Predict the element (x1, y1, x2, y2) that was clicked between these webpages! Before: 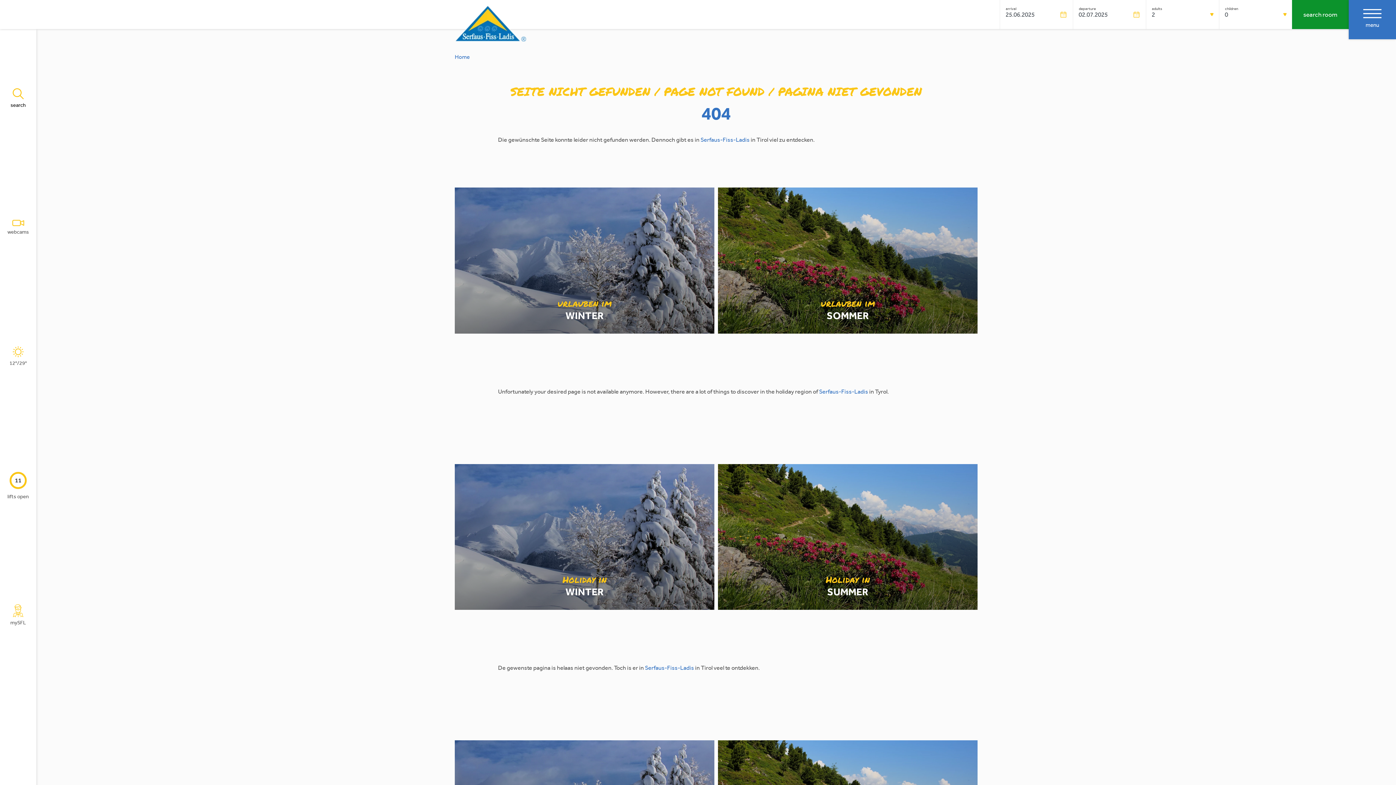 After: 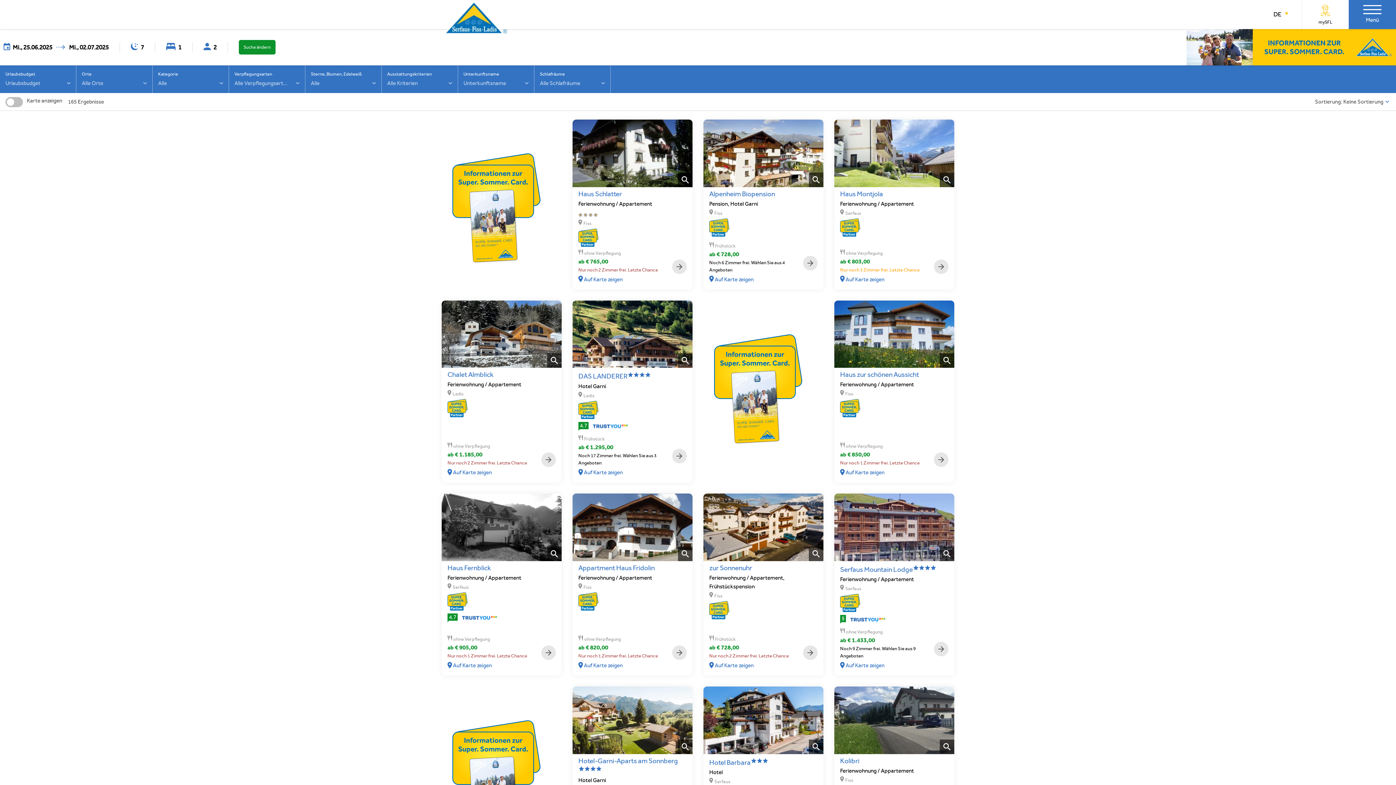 Action: bbox: (1292, 0, 1349, 29) label: search room